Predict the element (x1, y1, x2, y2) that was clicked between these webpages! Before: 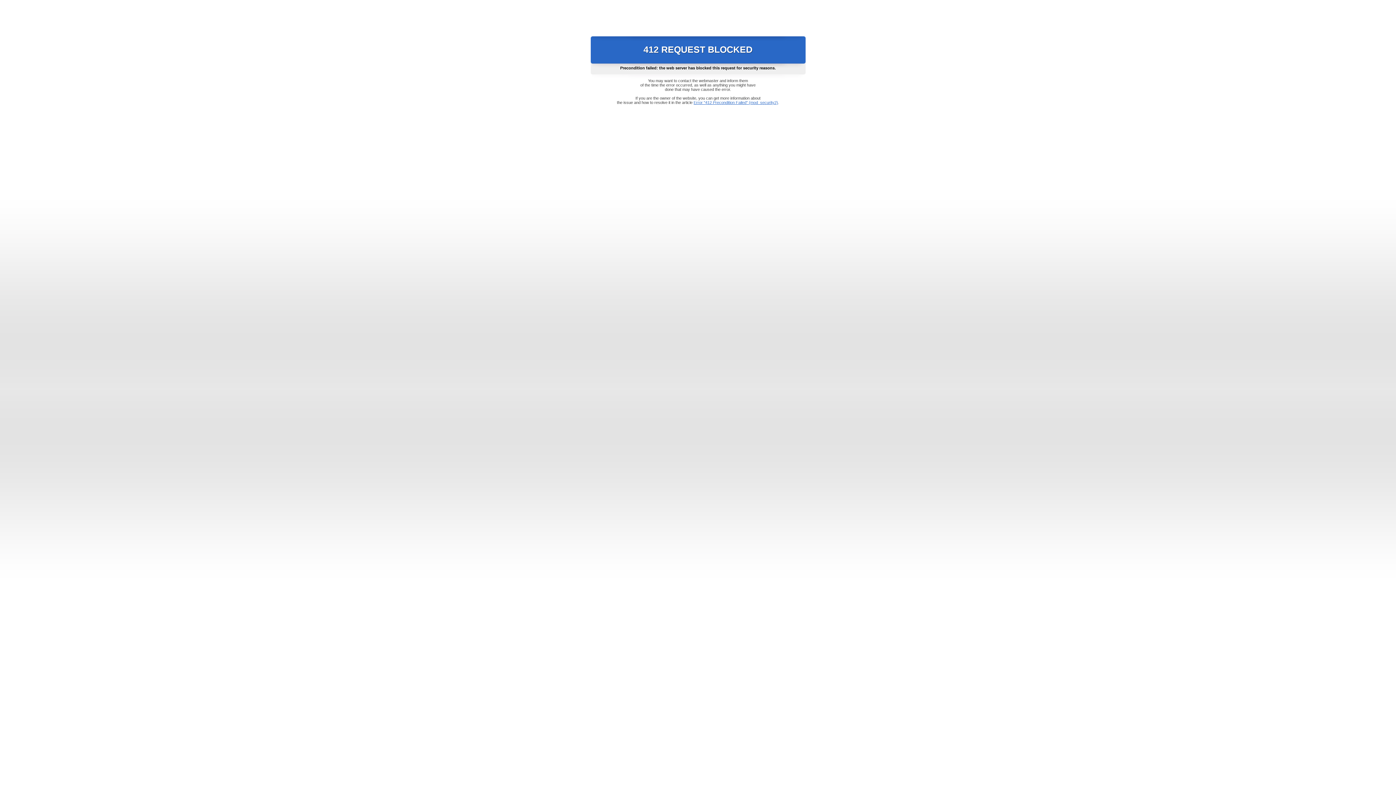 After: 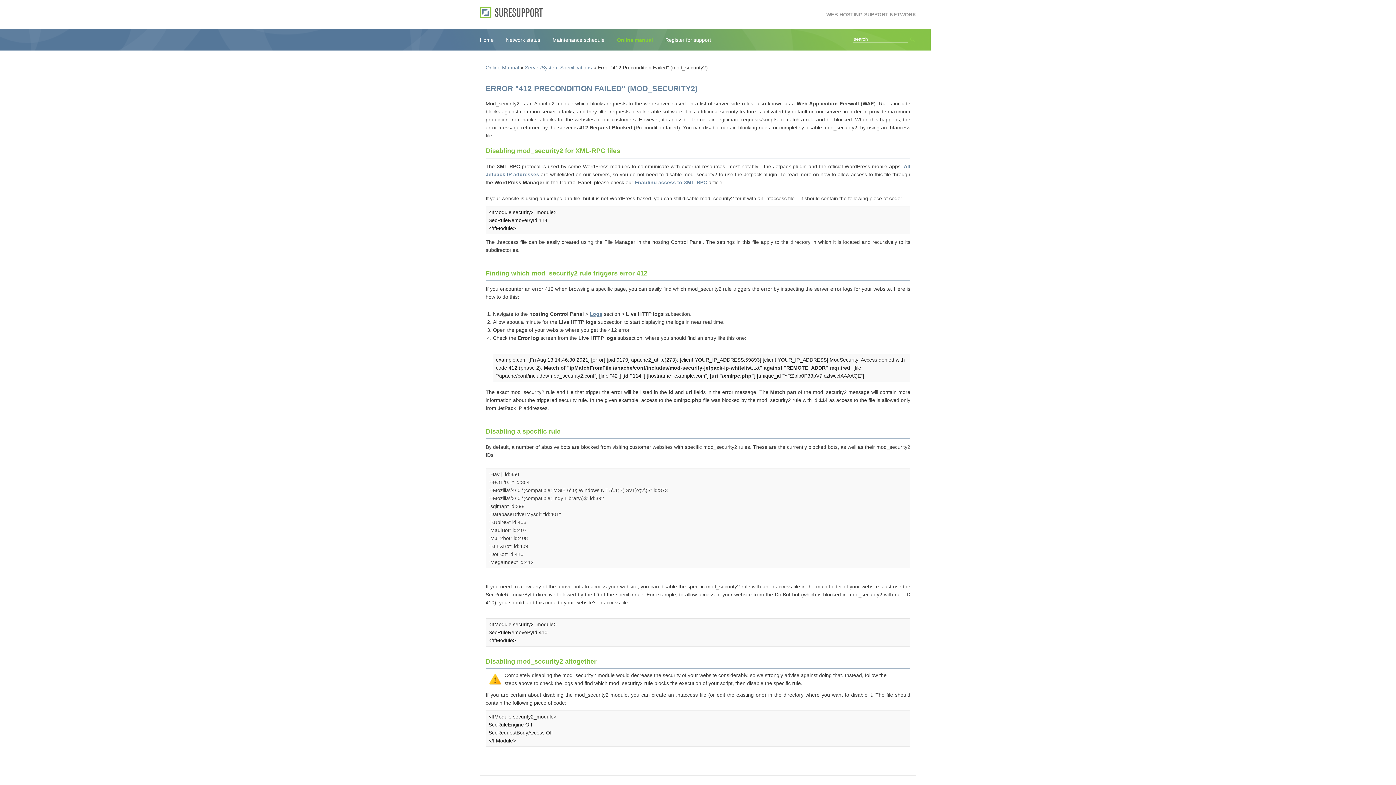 Action: label: Error "412 Precondition Failed" (mod_security2) bbox: (693, 100, 778, 104)